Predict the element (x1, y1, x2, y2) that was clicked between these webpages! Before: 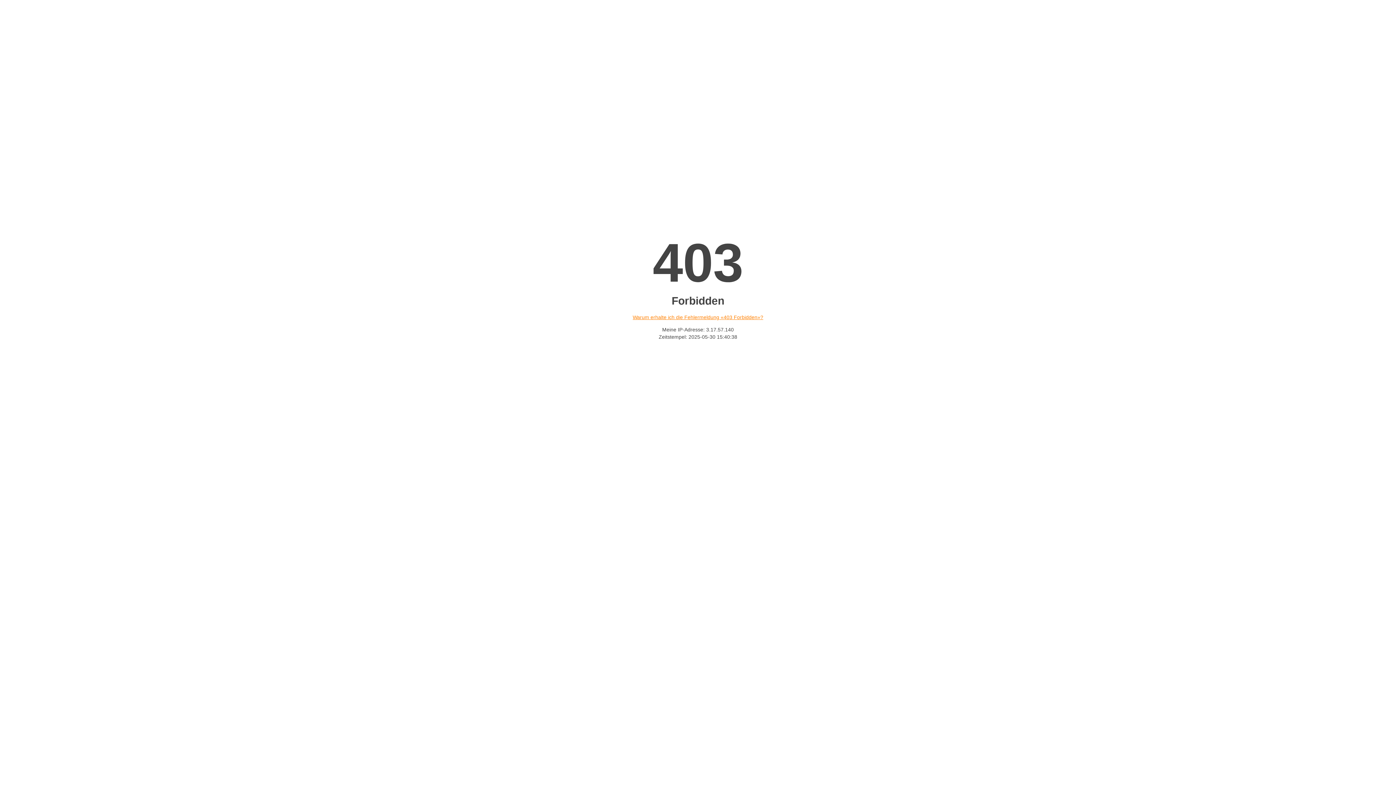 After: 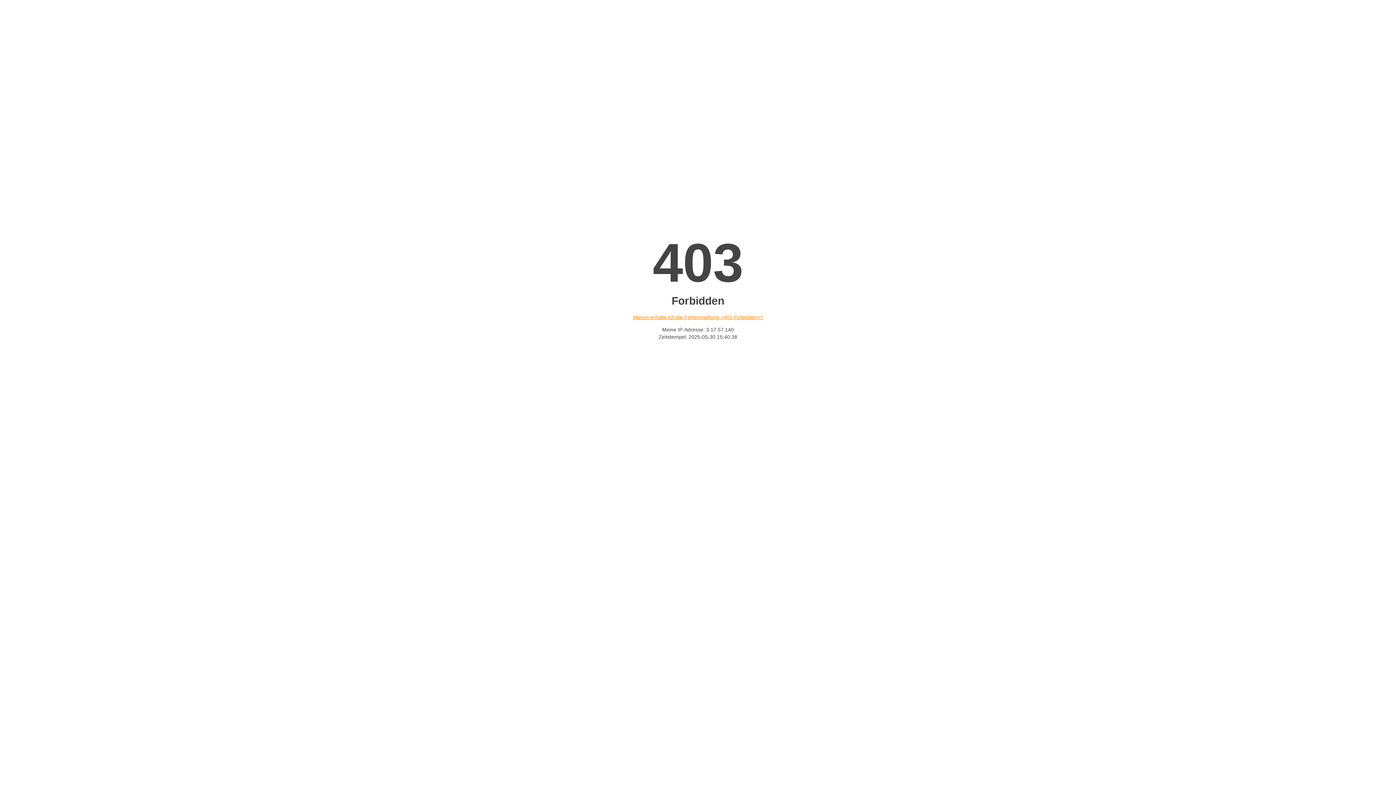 Action: label: Warum erhalte ich die Fehlermeldung «403 Forbidden»? bbox: (632, 314, 763, 320)